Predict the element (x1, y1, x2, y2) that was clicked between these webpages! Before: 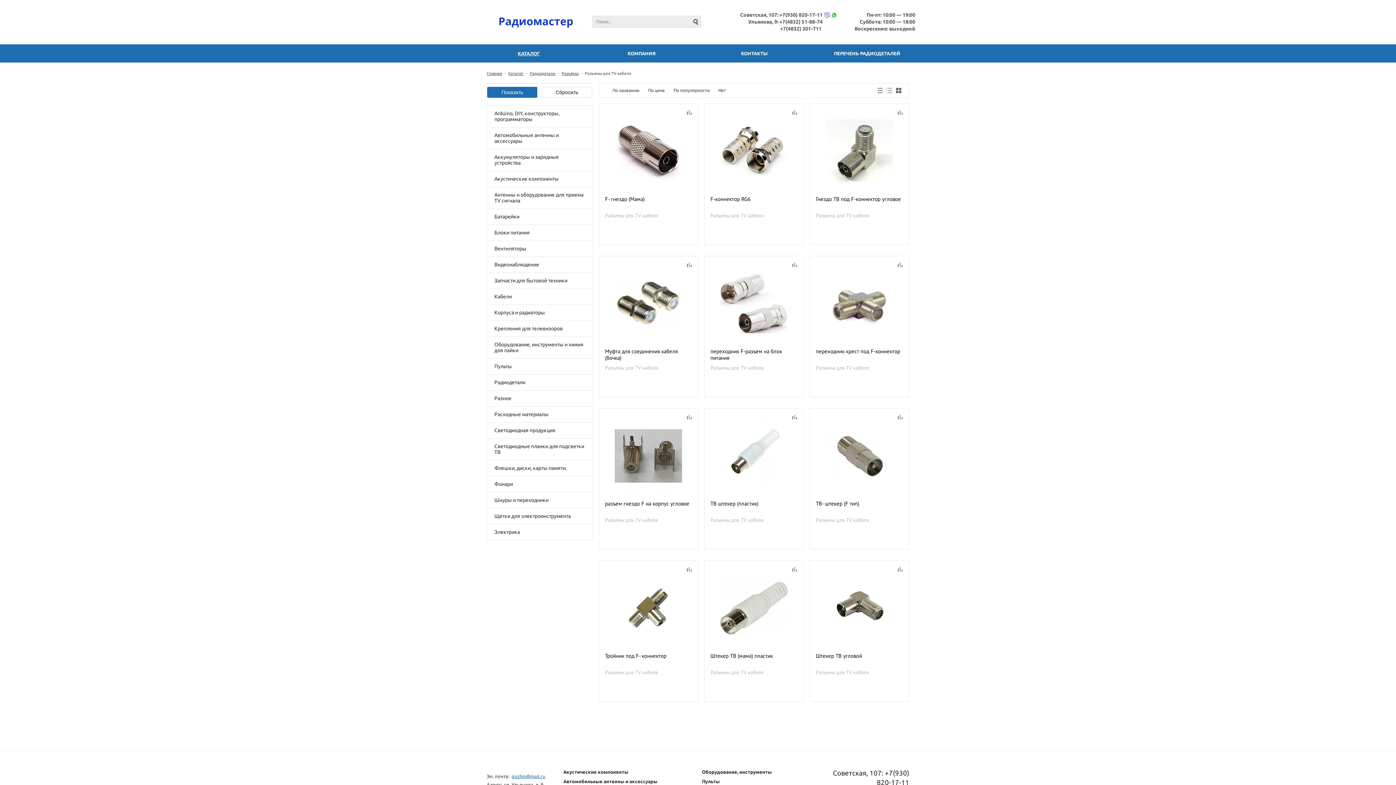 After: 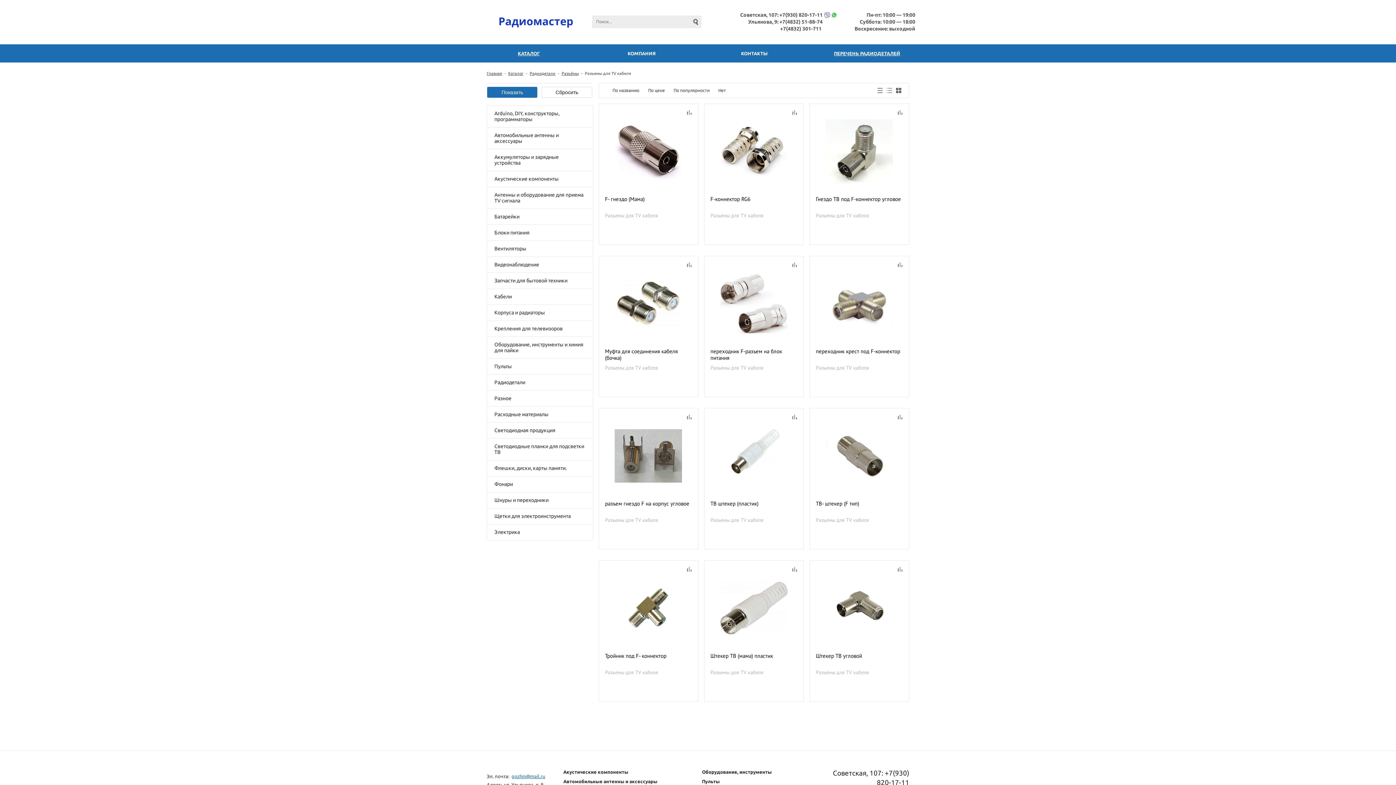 Action: label: ПЕРЕЧЕНЬ РАДИОДЕТАЛЕЙ bbox: (834, 50, 900, 58)